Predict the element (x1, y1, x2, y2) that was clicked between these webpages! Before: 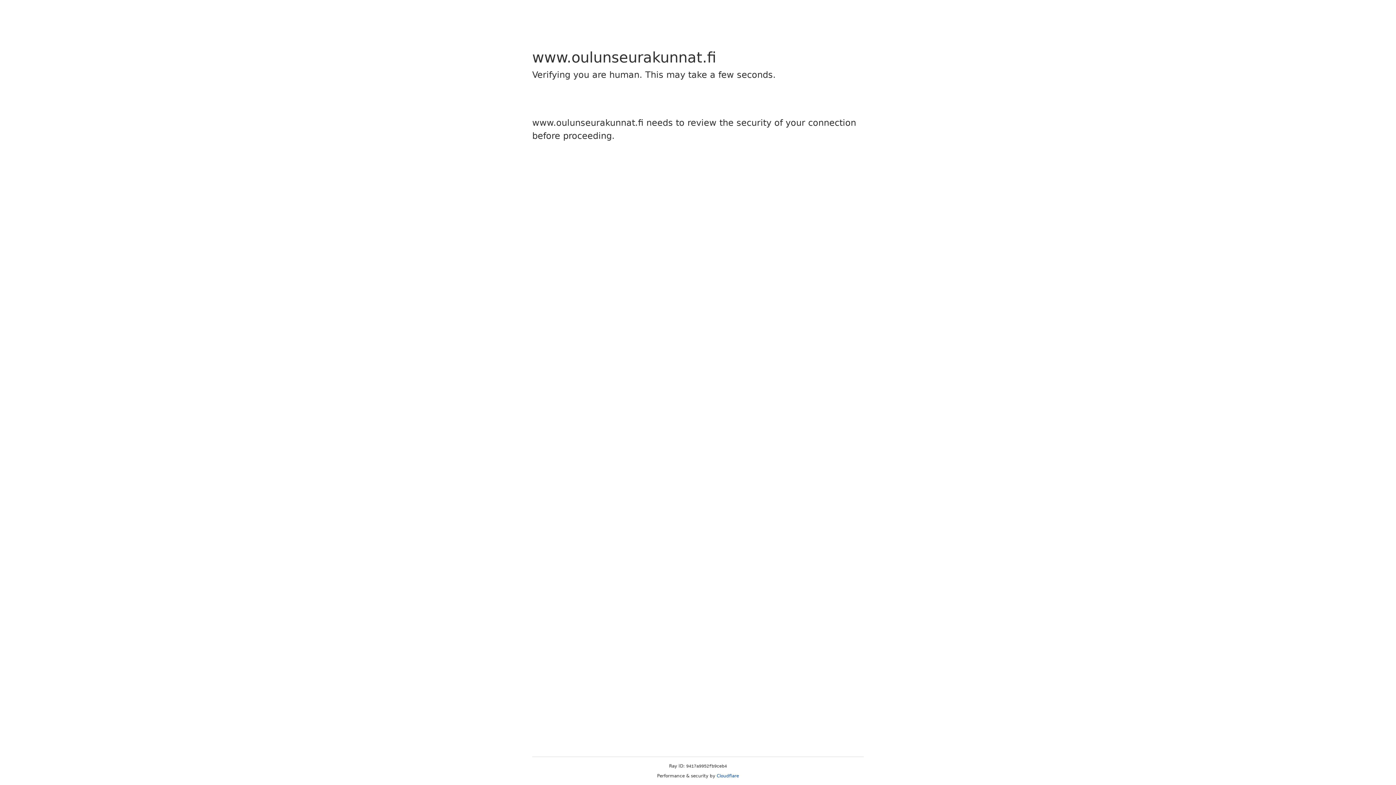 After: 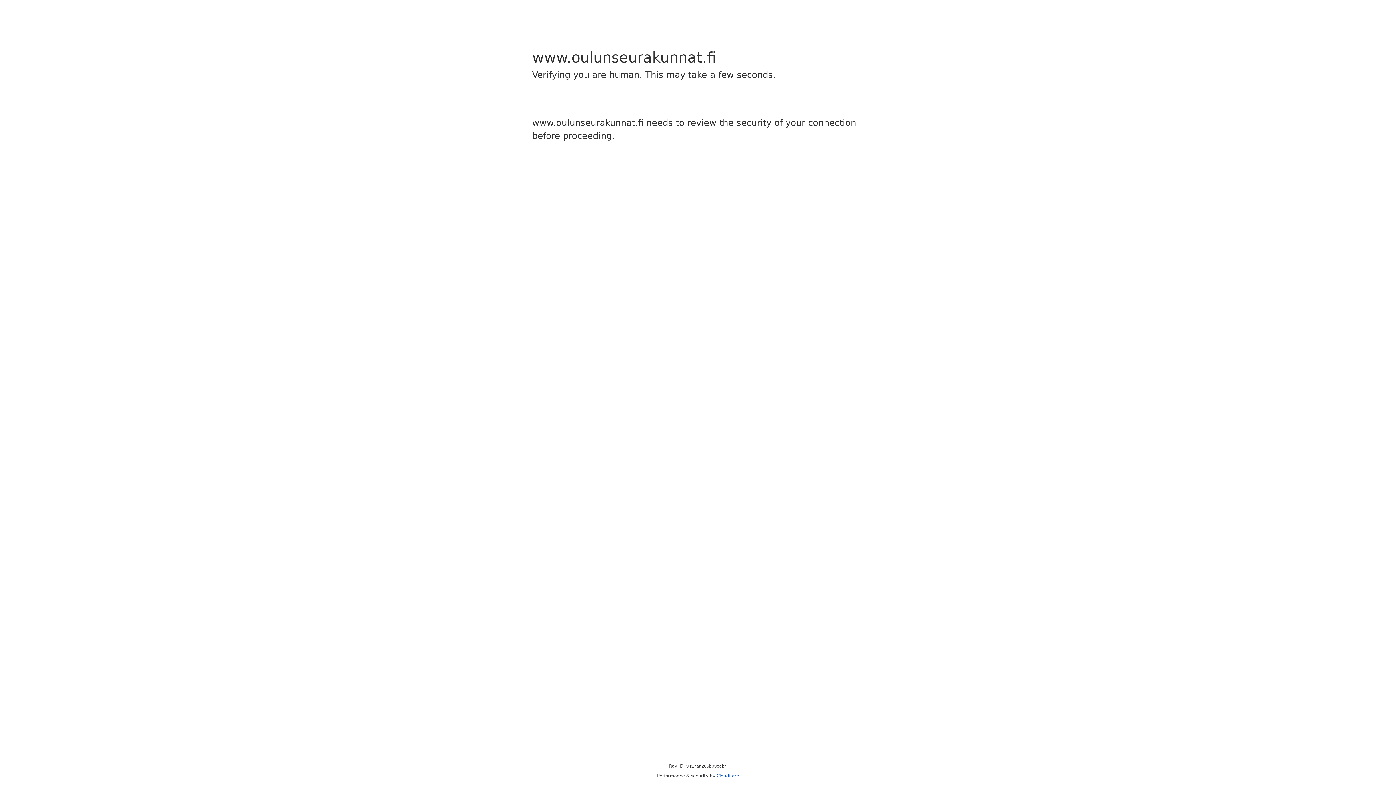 Action: label: Cloudflare bbox: (716, 773, 739, 778)